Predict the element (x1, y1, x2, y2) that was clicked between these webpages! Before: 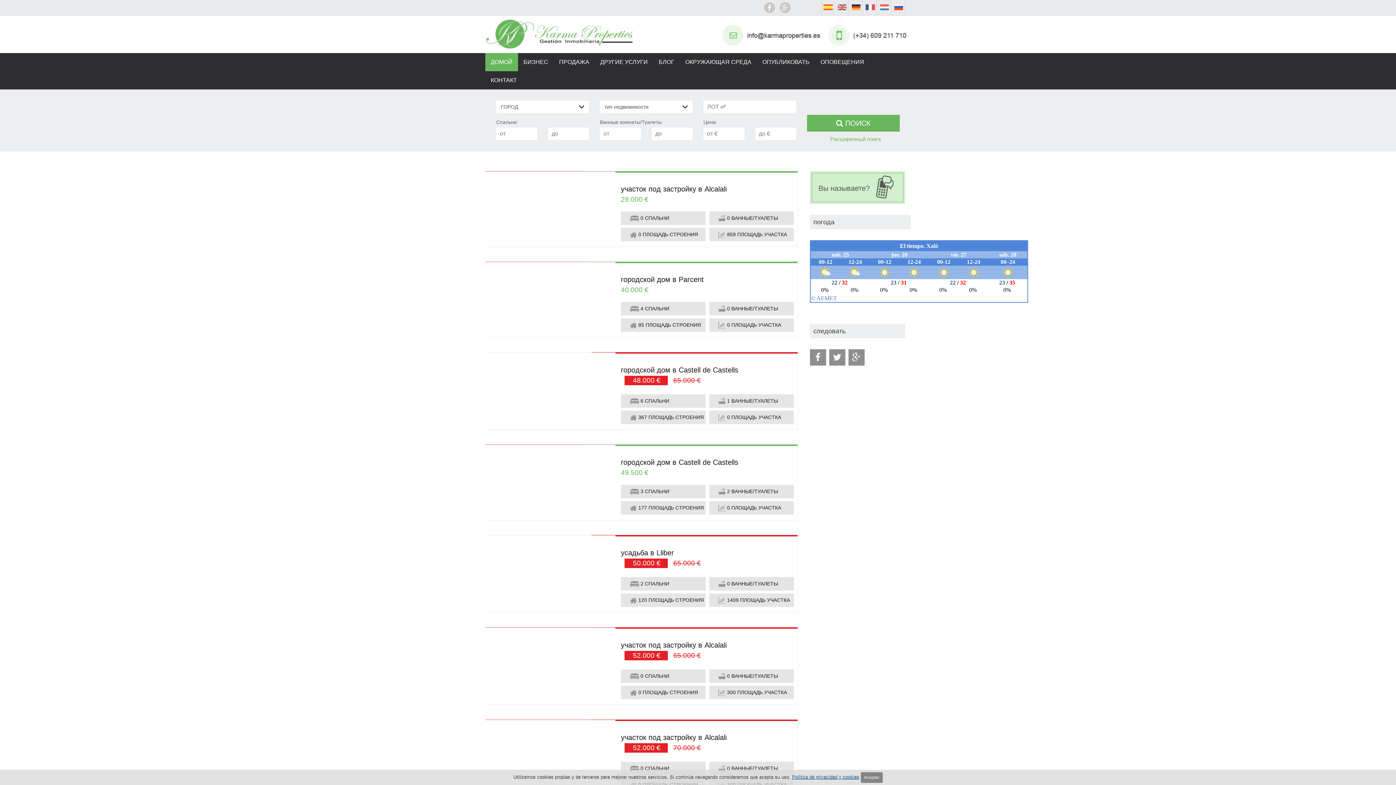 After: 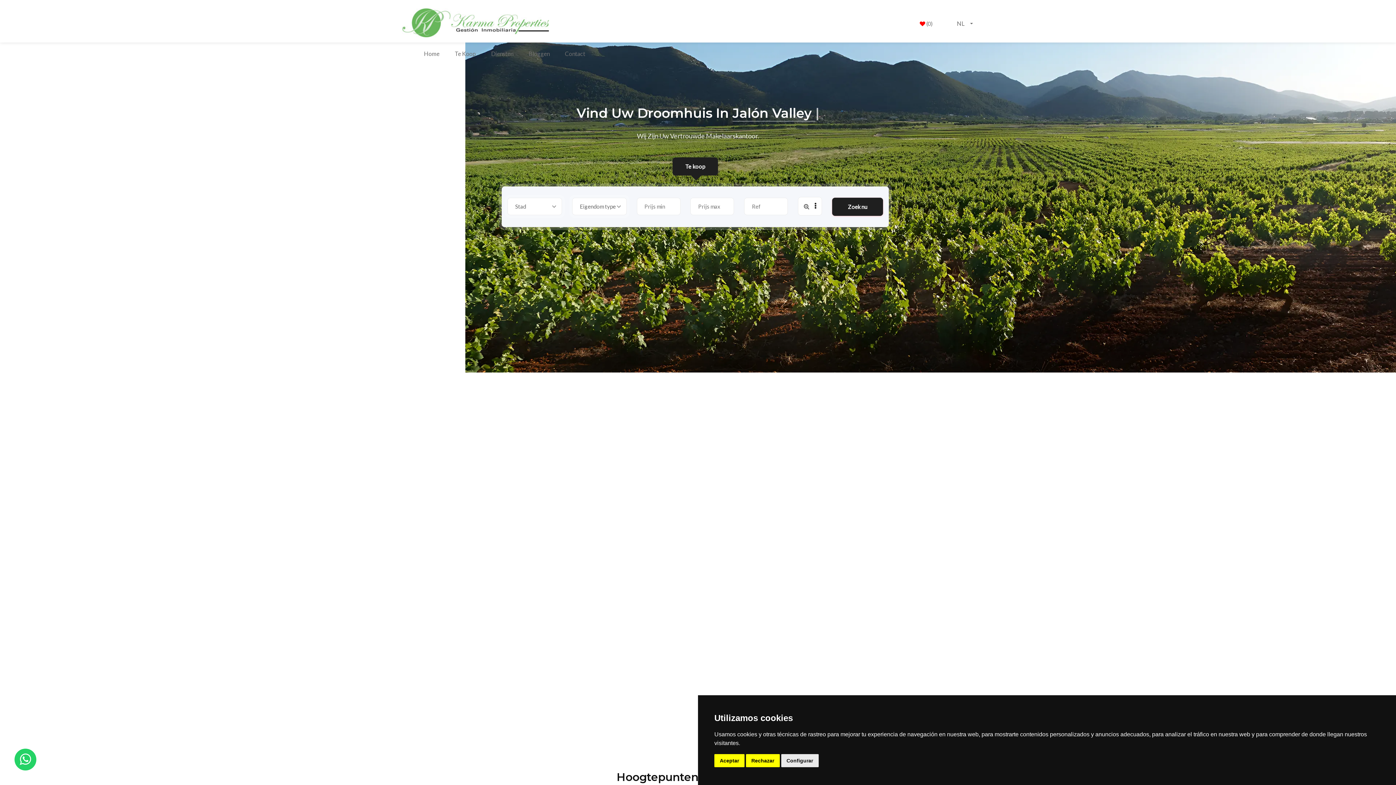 Action: bbox: (878, 0, 891, 15)